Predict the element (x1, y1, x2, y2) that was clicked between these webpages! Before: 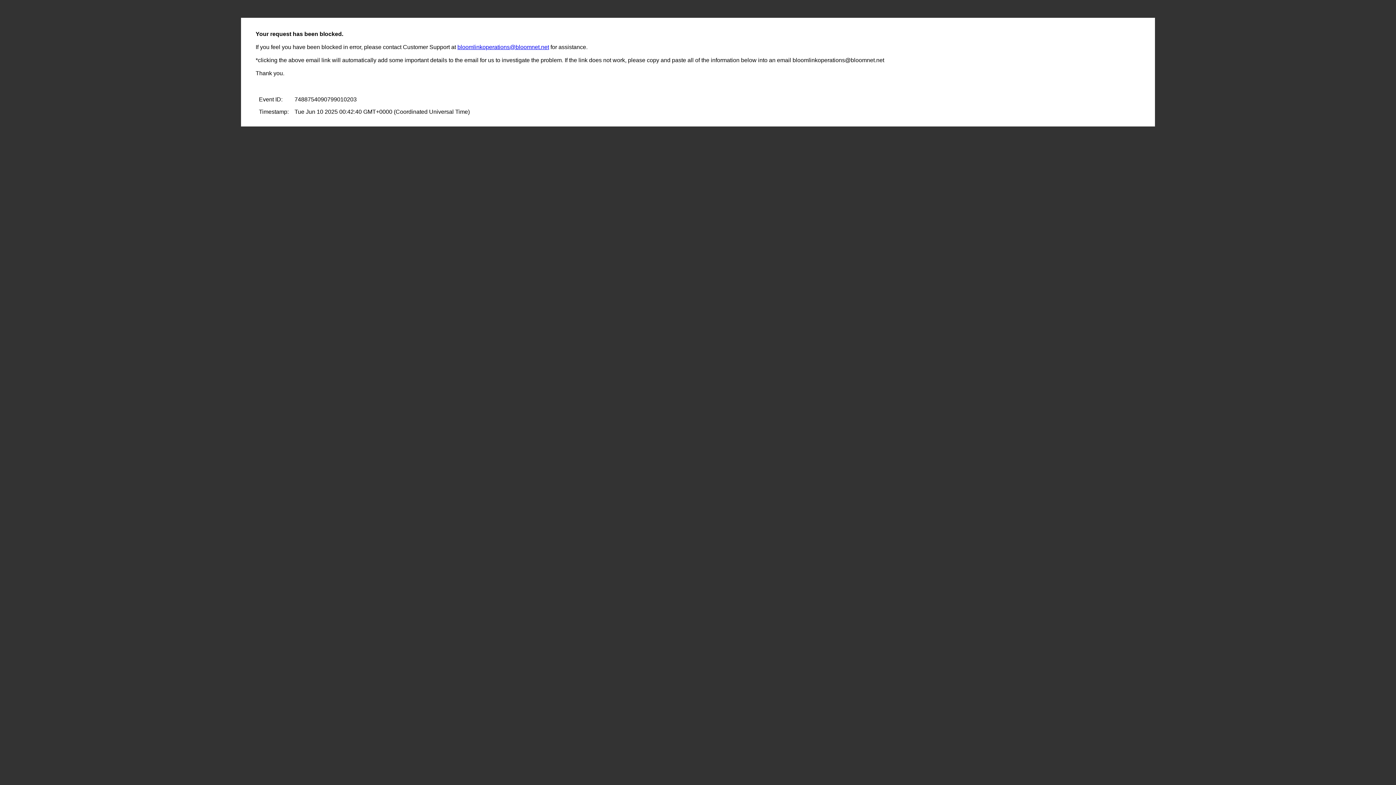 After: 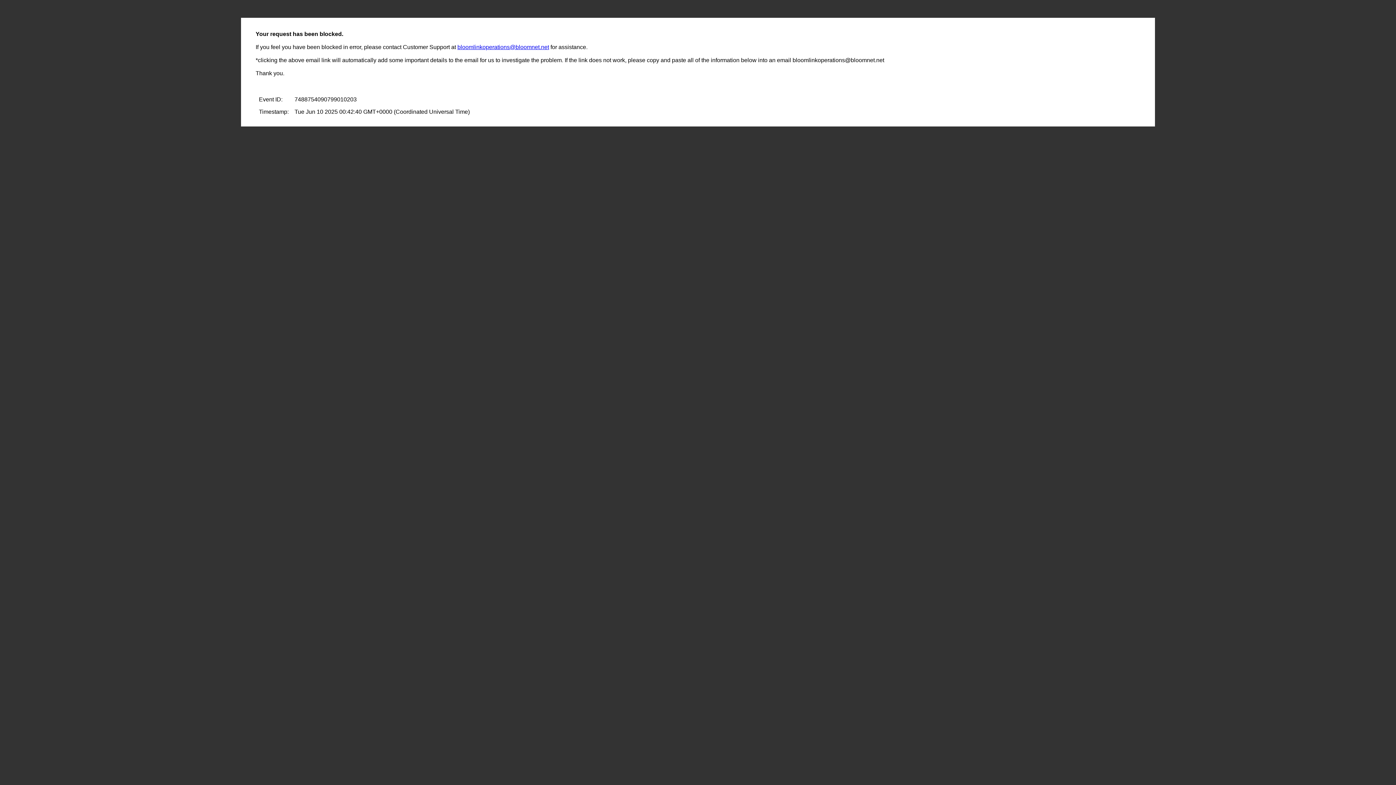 Action: bbox: (457, 44, 549, 50) label: bloomlinkoperations@bloomnet.net